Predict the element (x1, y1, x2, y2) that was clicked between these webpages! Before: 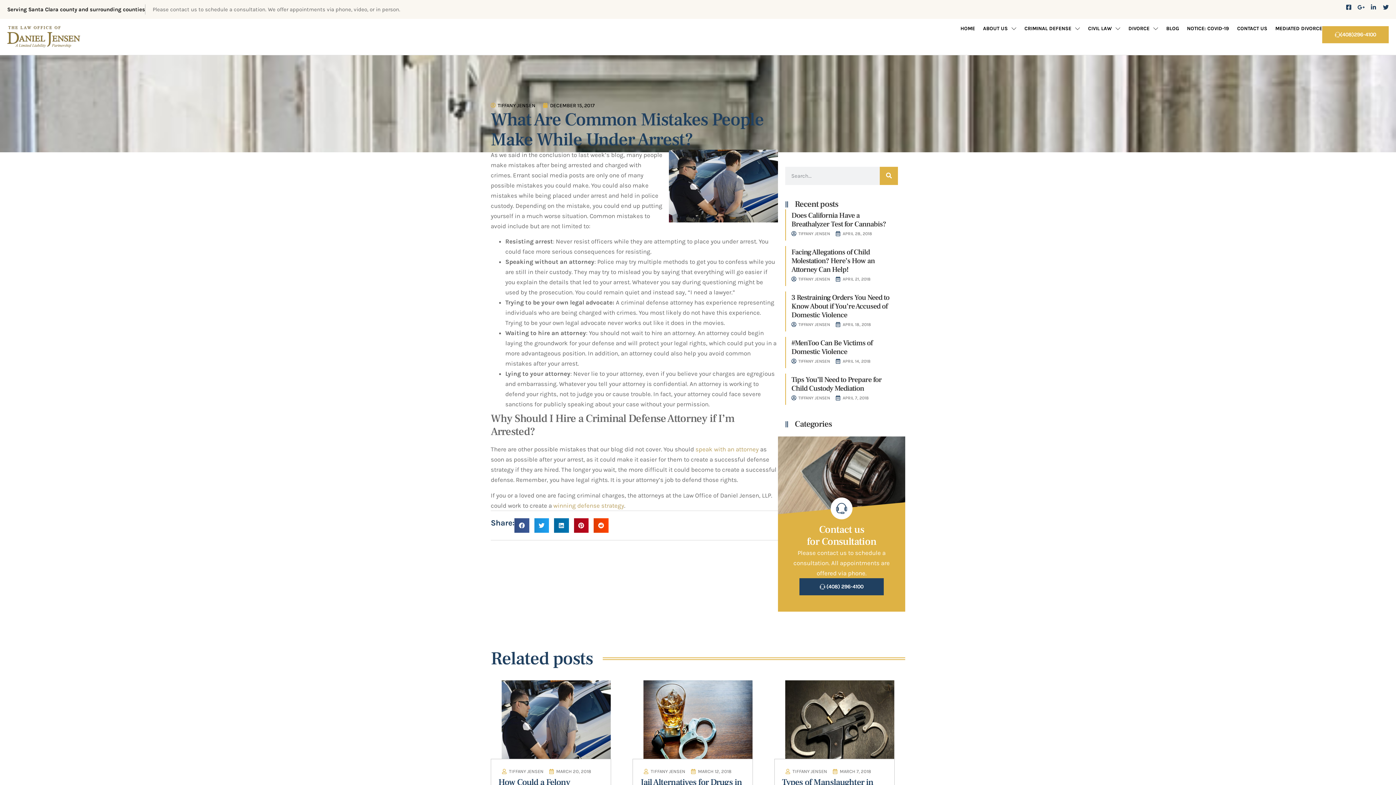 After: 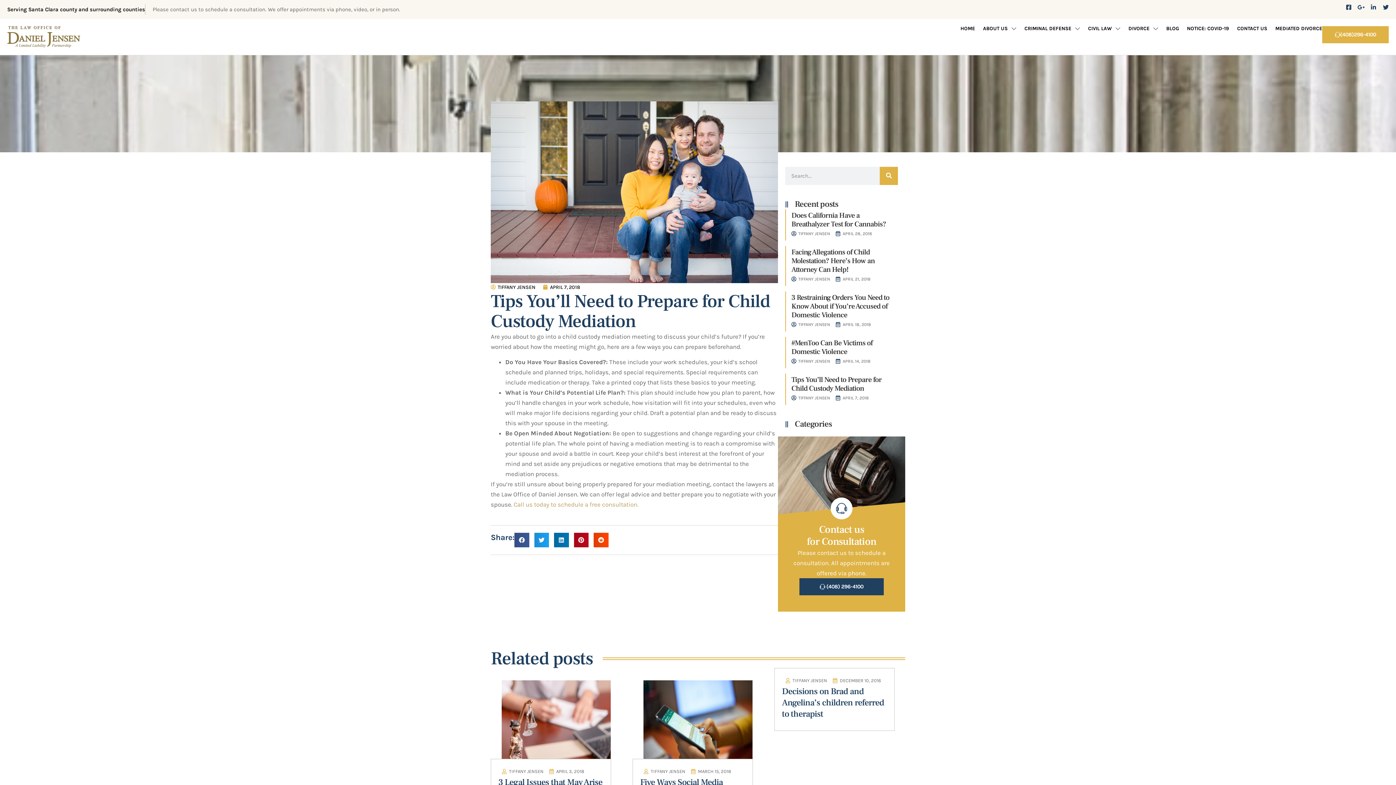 Action: bbox: (791, 375, 881, 393) label: Tips You’ll Need to Prepare for Child Custody Mediation